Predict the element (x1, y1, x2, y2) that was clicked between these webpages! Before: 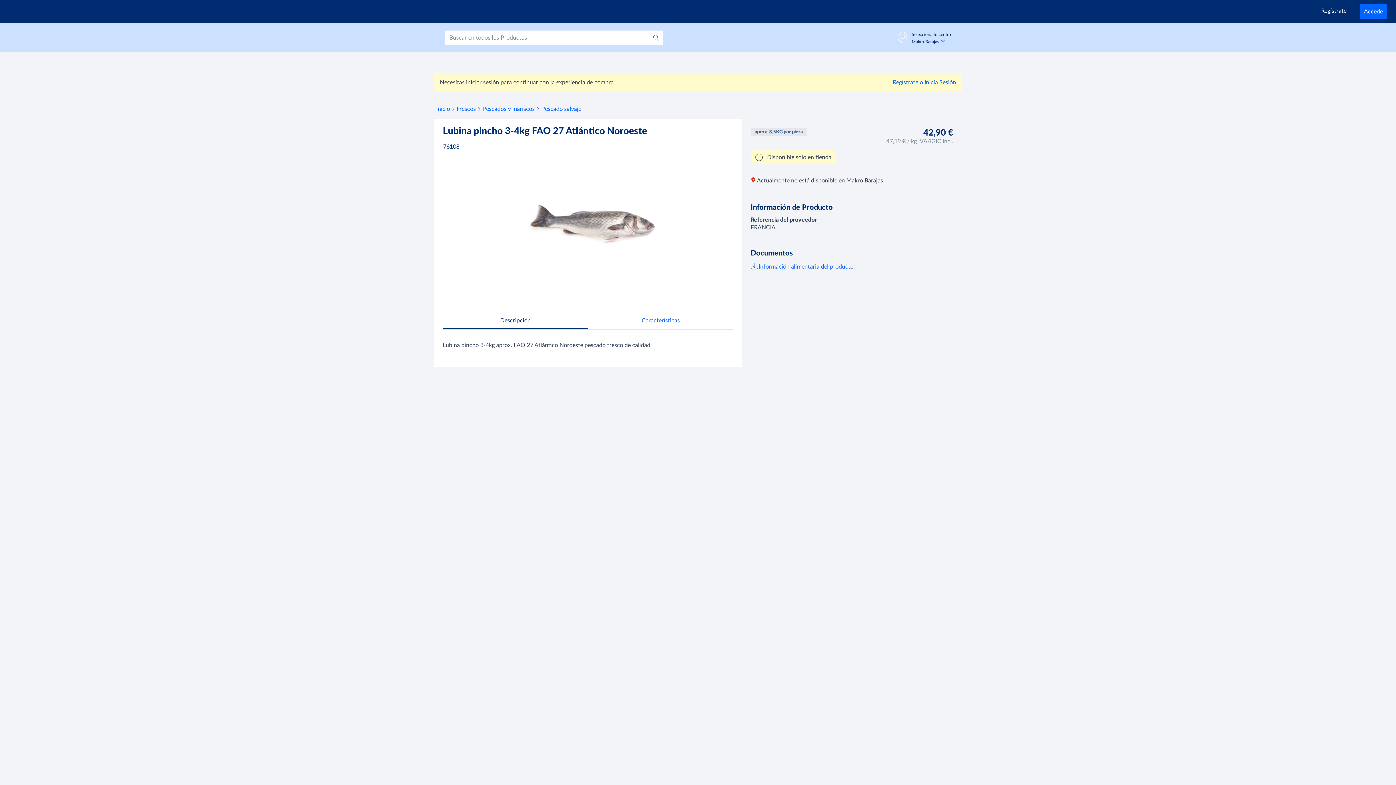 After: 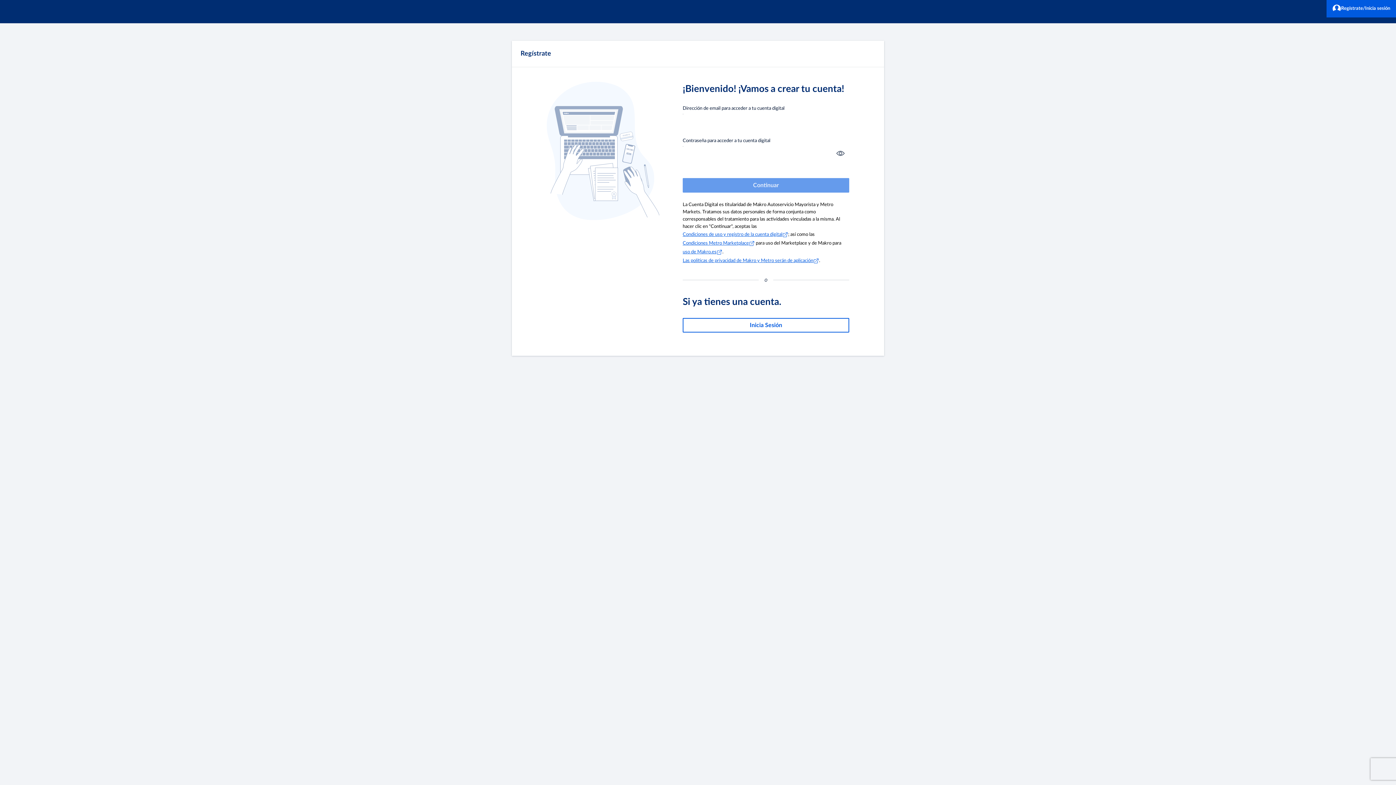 Action: label: Regístrate bbox: (1324, 11, 1359, 17)